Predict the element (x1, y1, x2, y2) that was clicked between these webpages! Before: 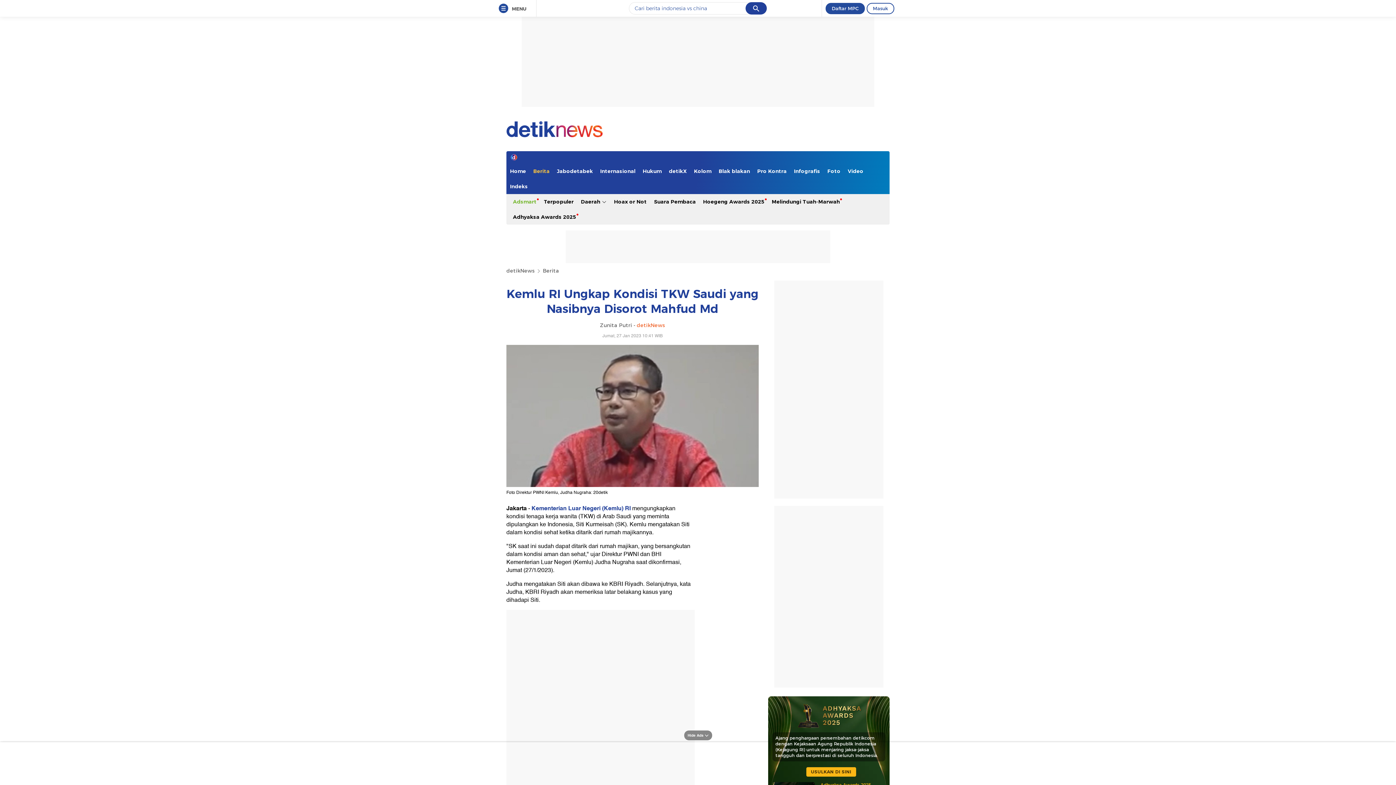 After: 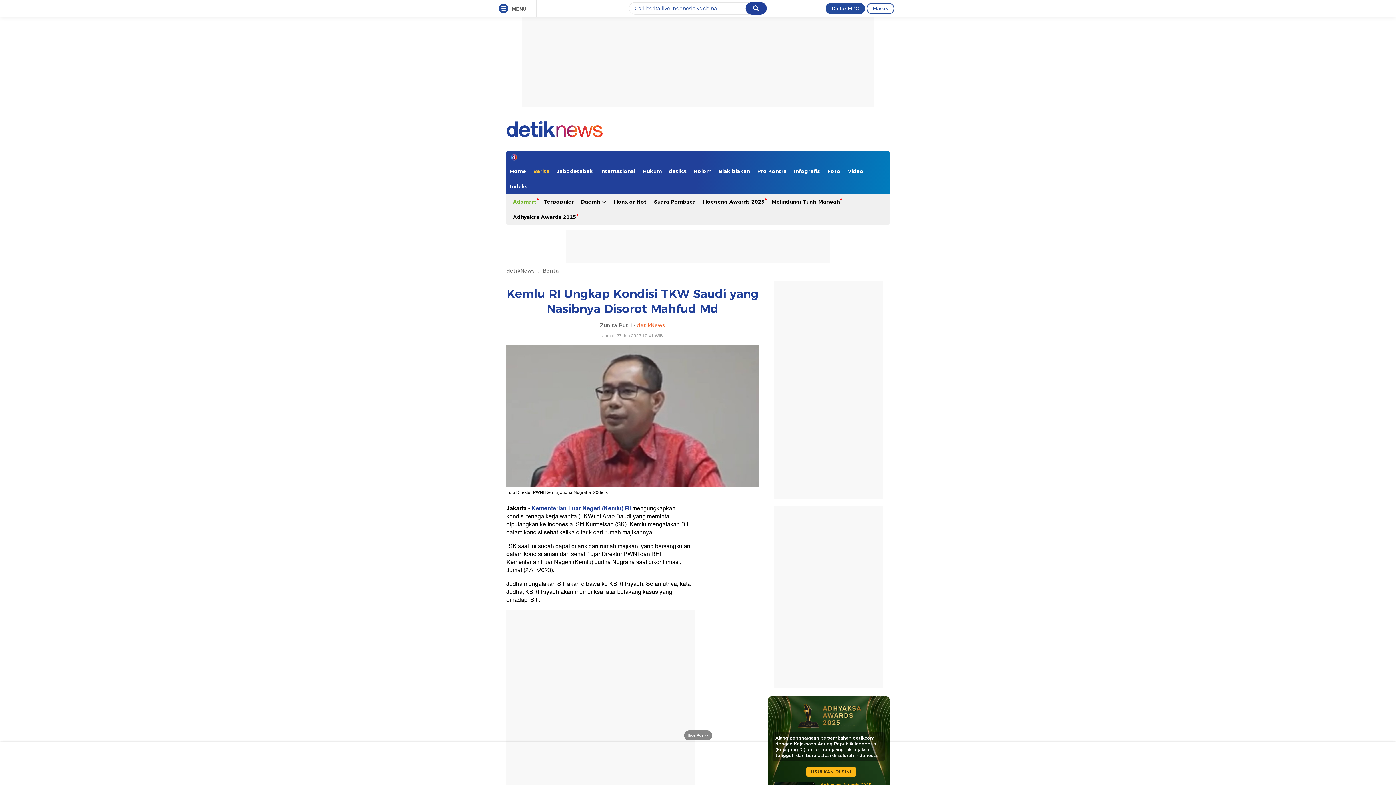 Action: label: Adsmart bbox: (509, 194, 540, 209)